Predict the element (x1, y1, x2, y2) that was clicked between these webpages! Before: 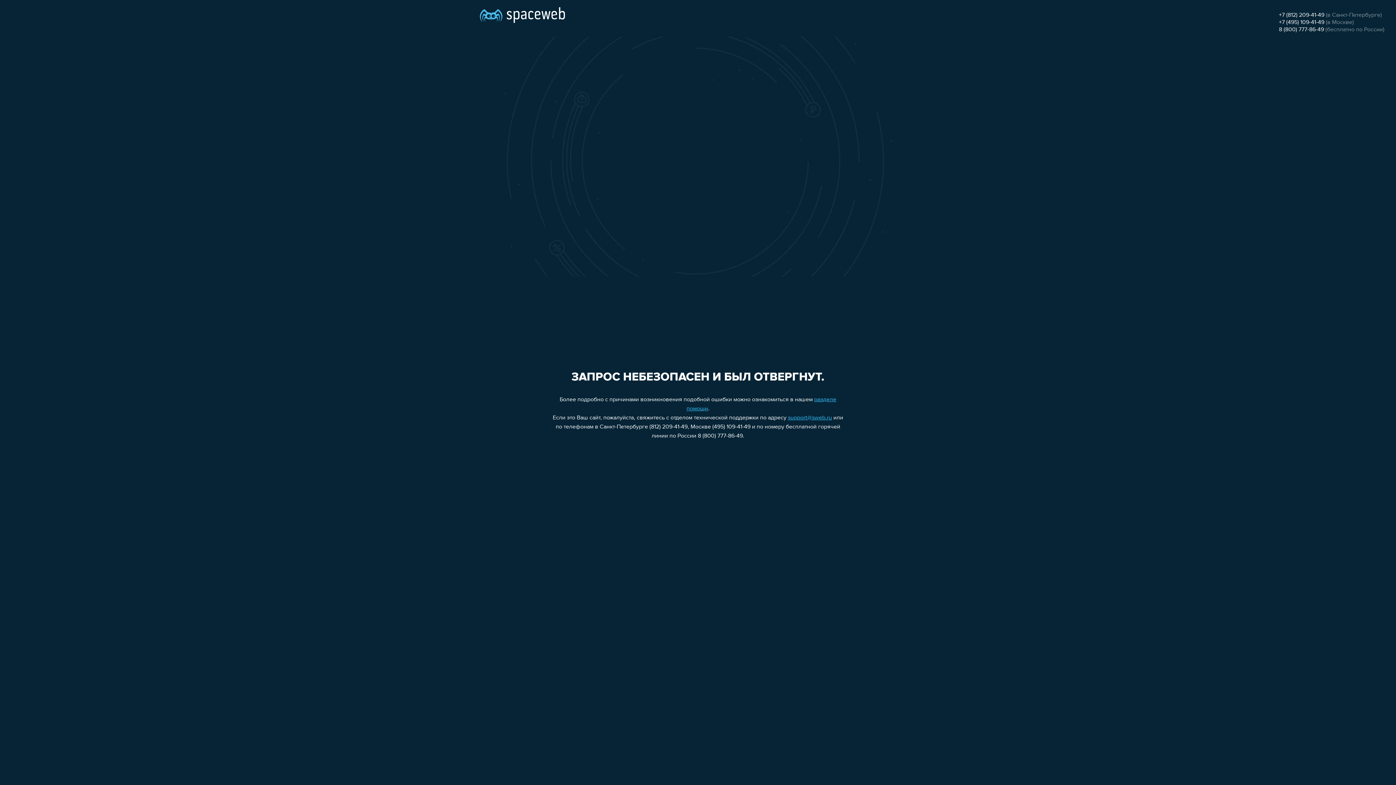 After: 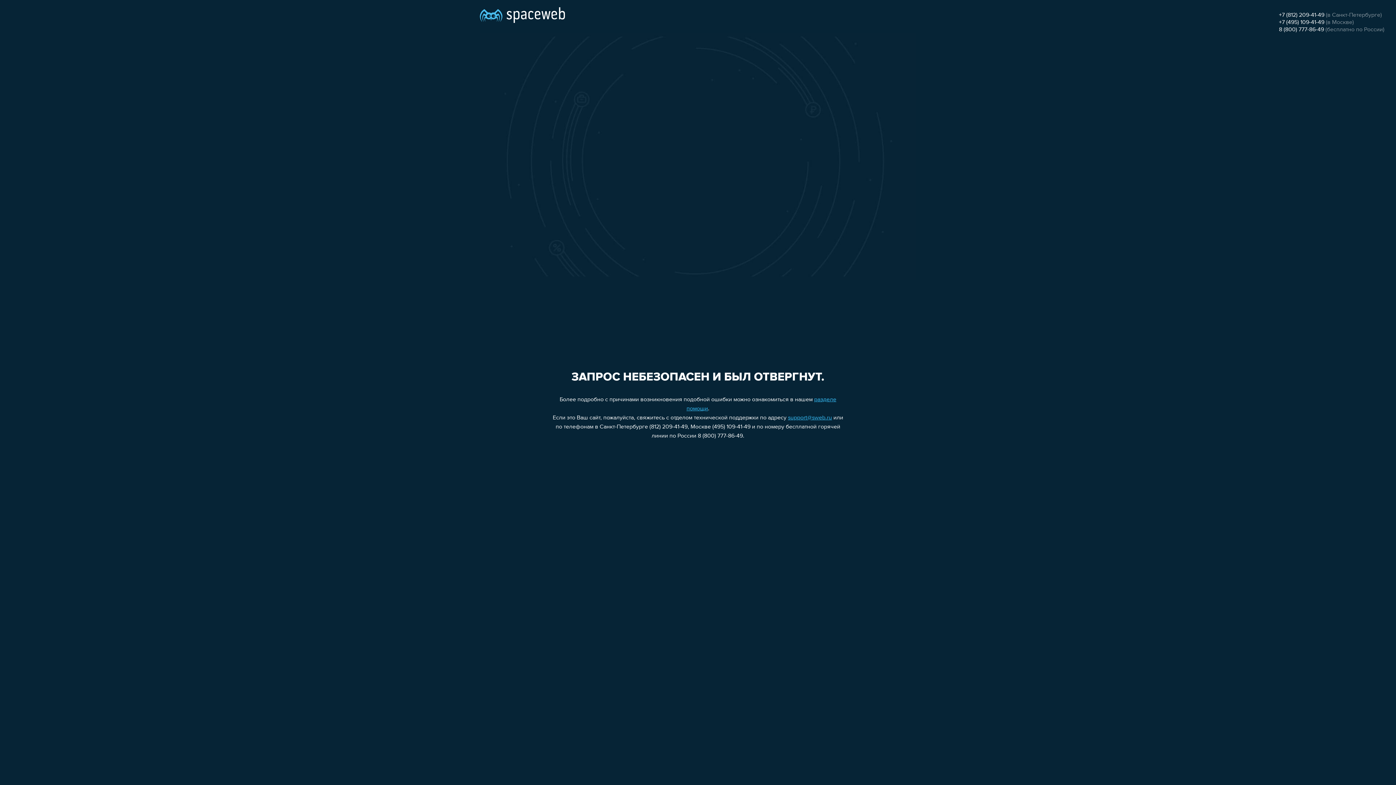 Action: label: +7 (812) 209-41-49 bbox: (1279, 12, 1324, 18)